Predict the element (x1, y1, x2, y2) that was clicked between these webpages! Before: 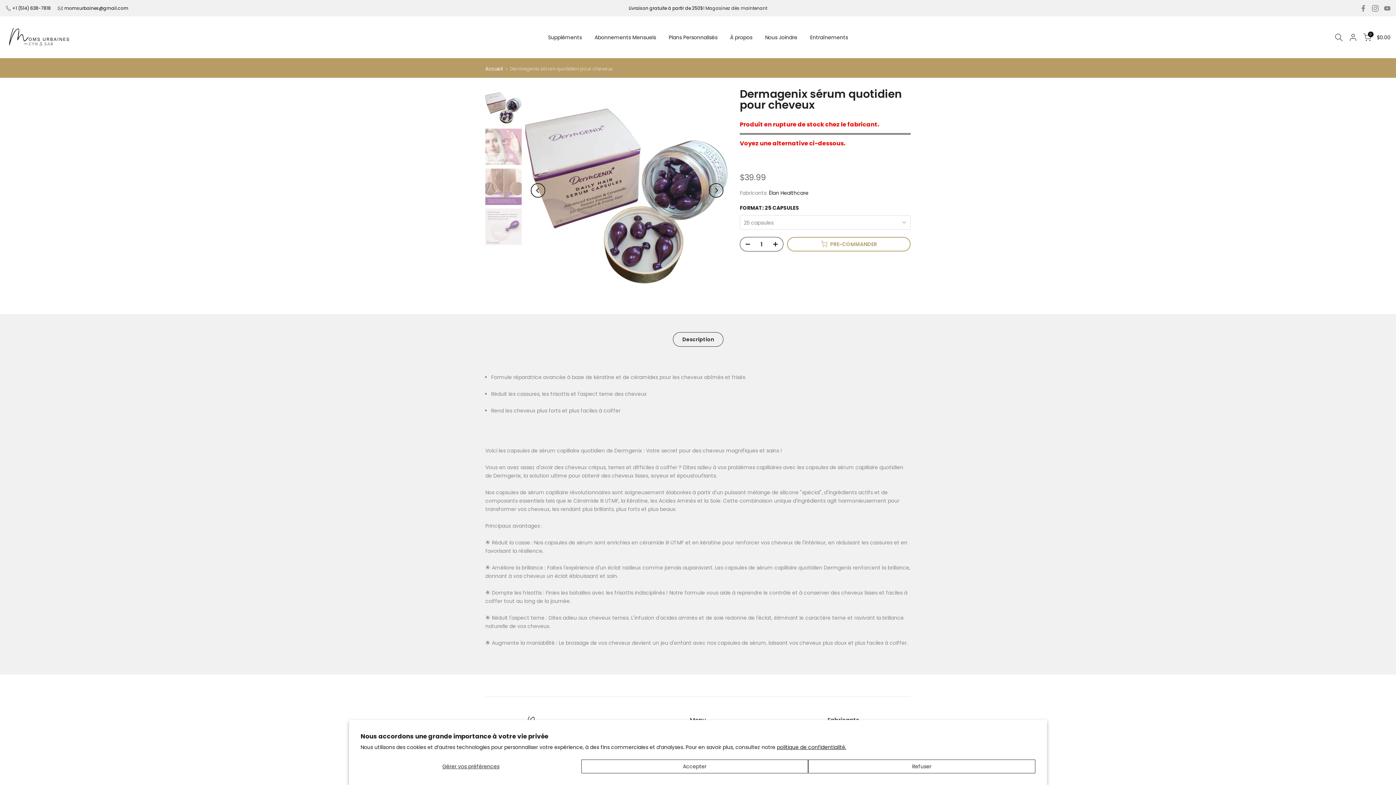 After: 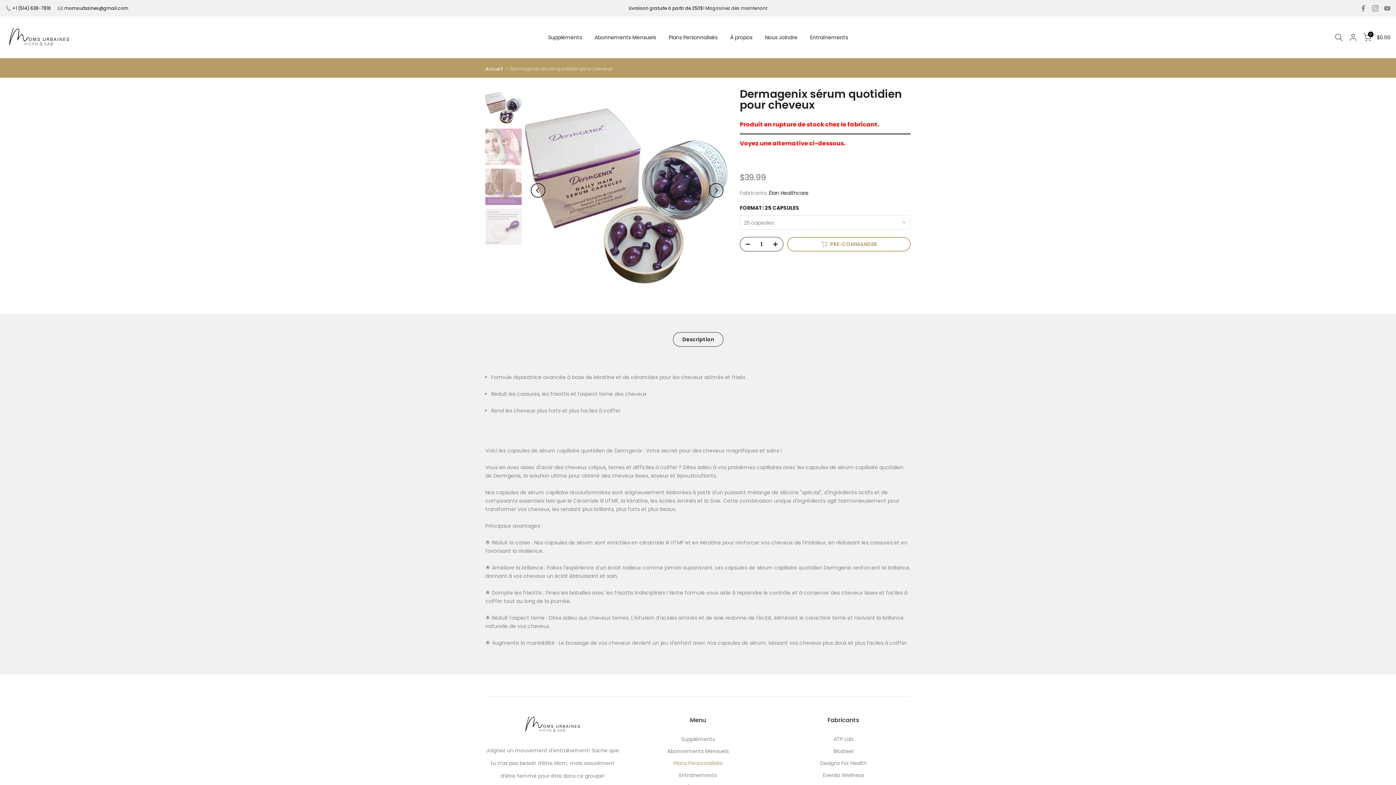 Action: bbox: (581, 760, 808, 773) label: Accepter